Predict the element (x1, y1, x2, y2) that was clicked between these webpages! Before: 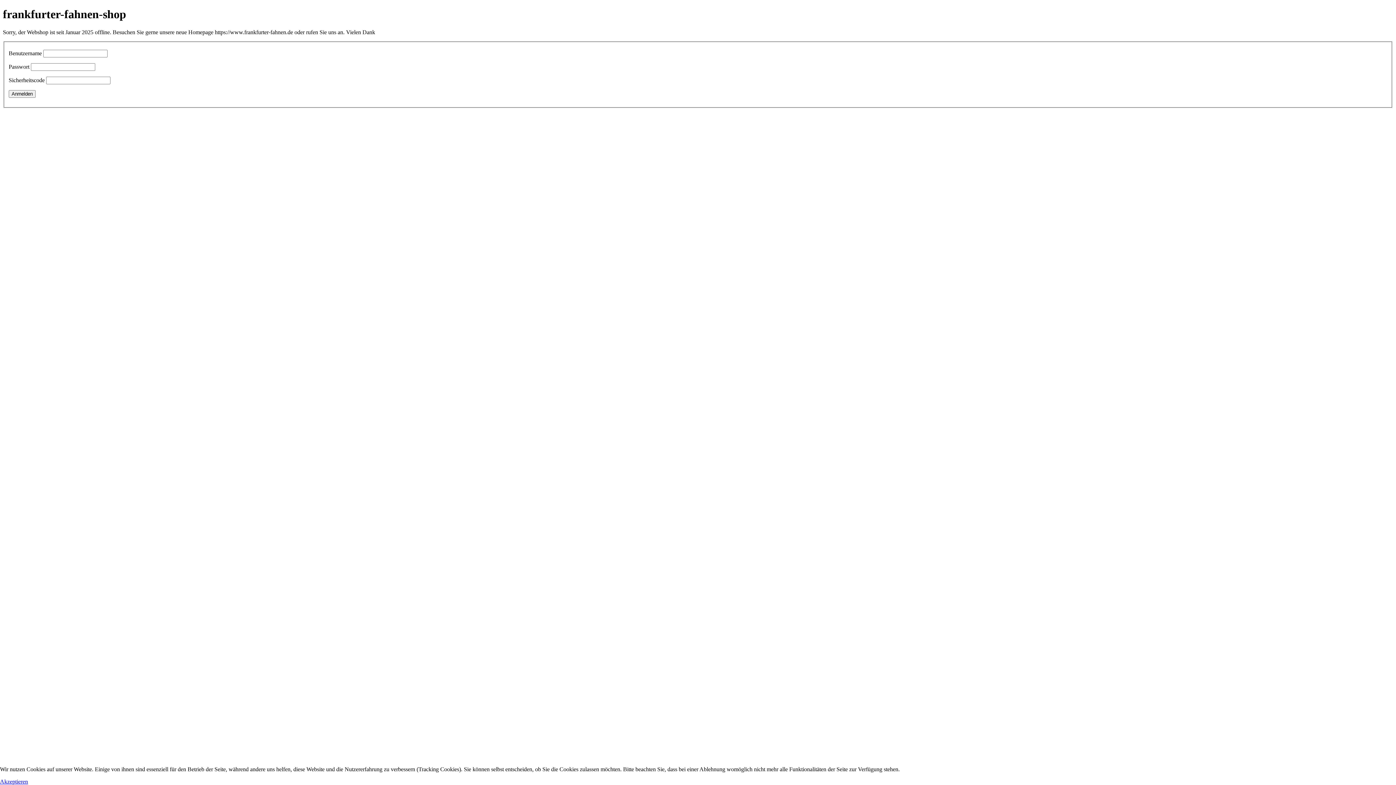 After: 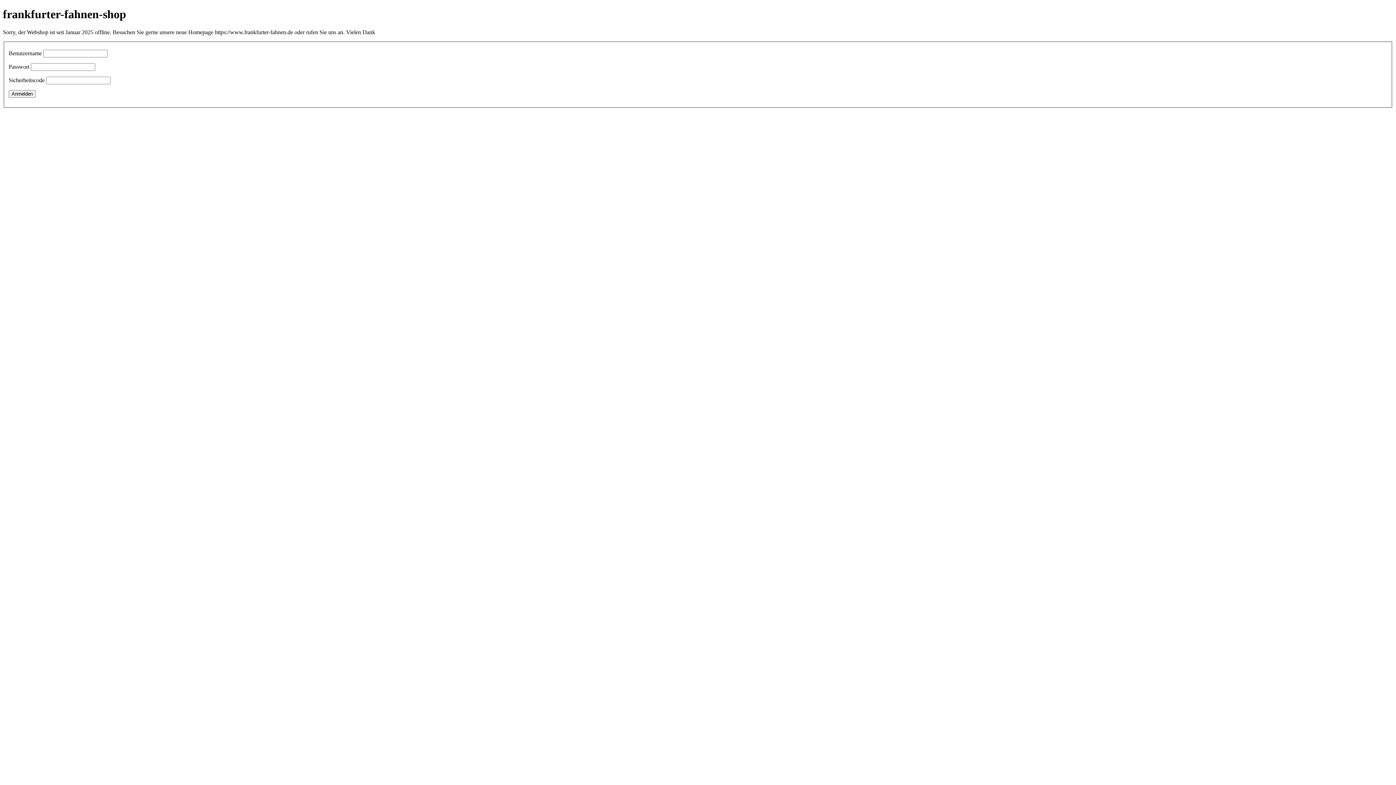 Action: label: Akzeptieren bbox: (0, 778, 28, 785)